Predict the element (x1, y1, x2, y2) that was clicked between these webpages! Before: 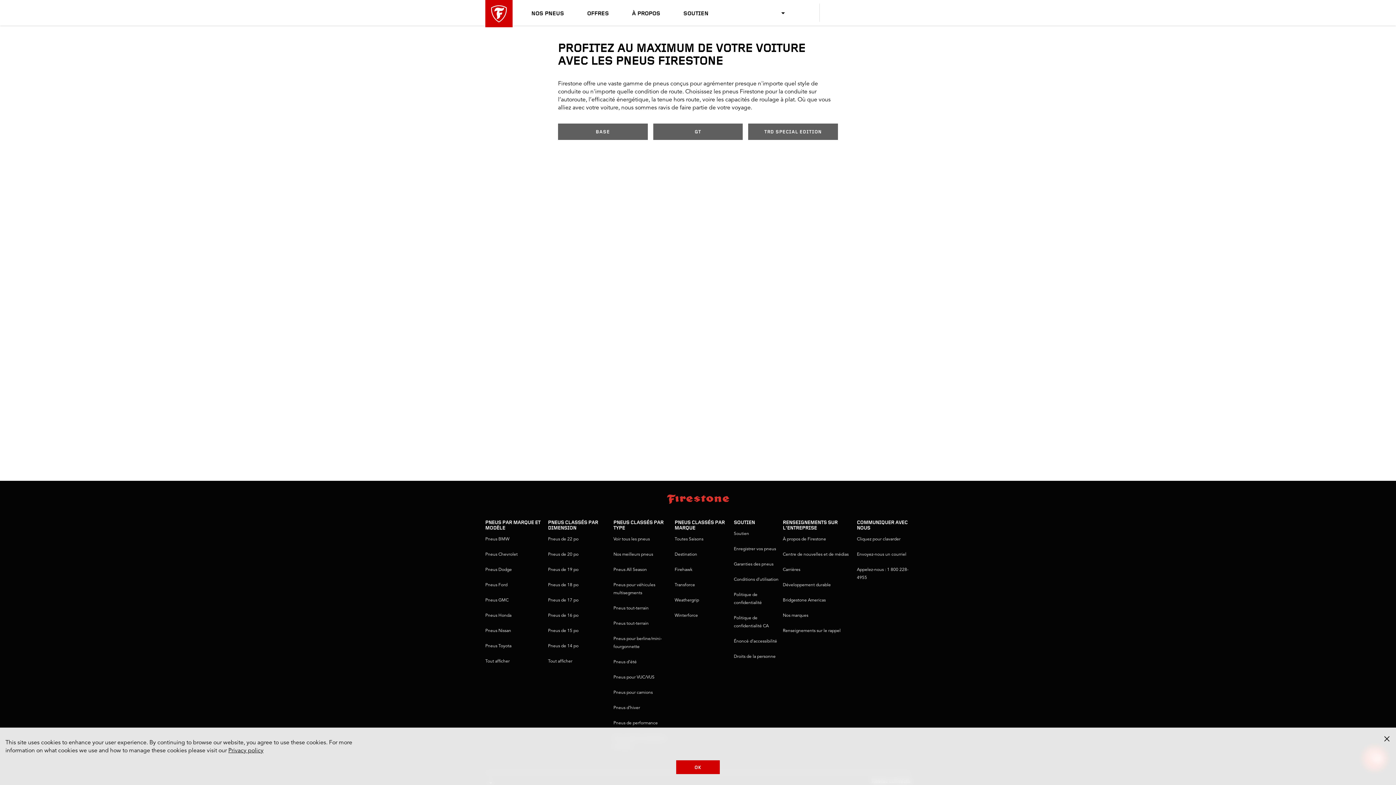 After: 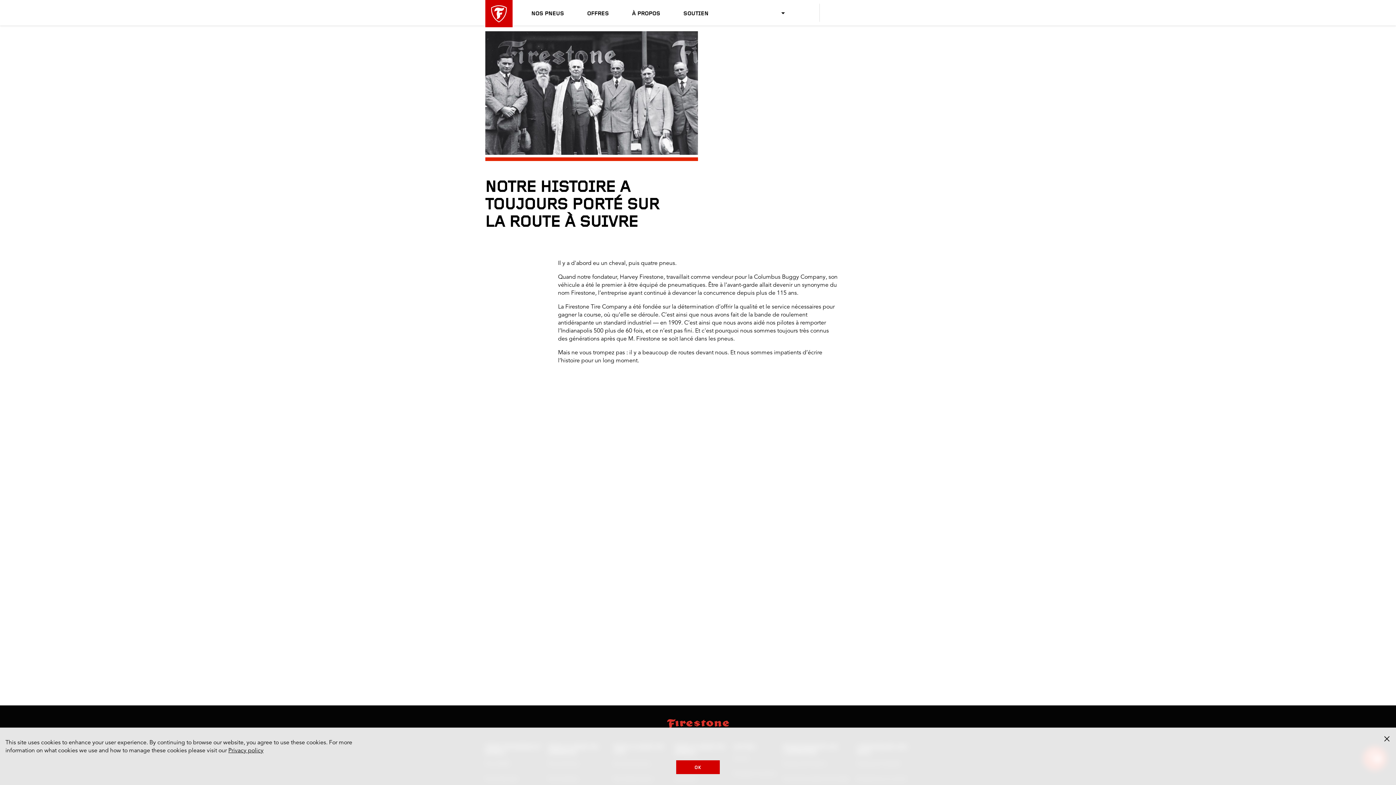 Action: bbox: (632, 10, 660, 16) label: À PROPOS